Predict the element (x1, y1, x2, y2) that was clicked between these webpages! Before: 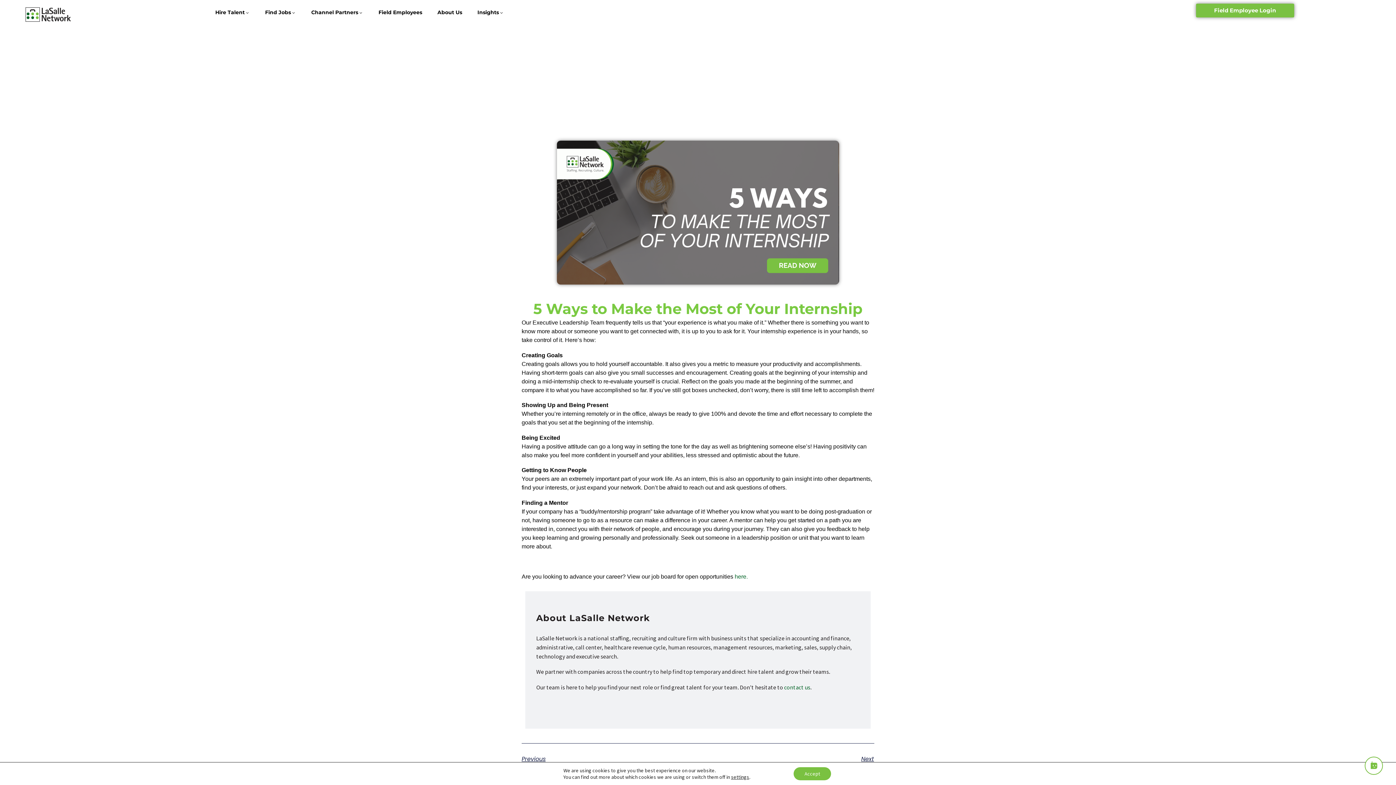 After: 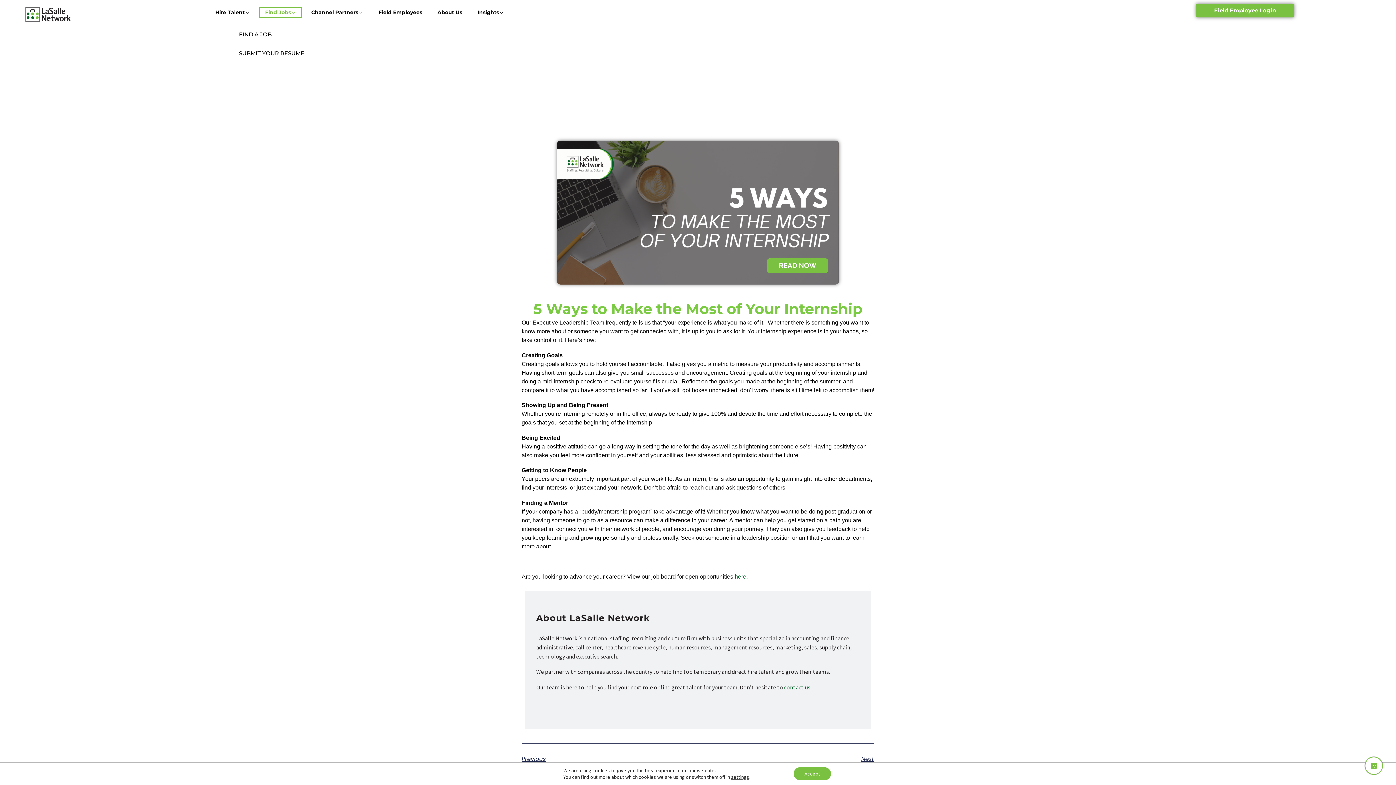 Action: bbox: (259, 7, 301, 17) label: Find Jobs